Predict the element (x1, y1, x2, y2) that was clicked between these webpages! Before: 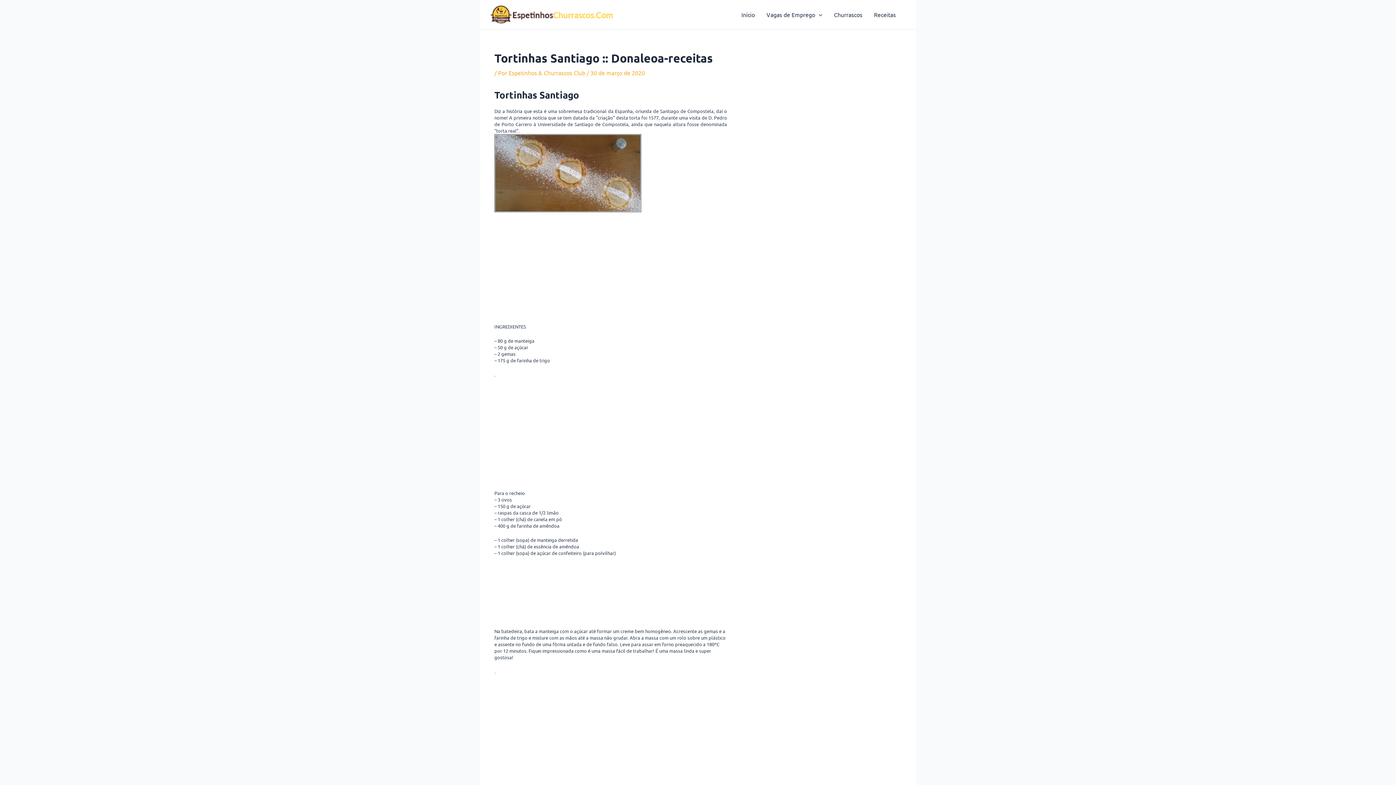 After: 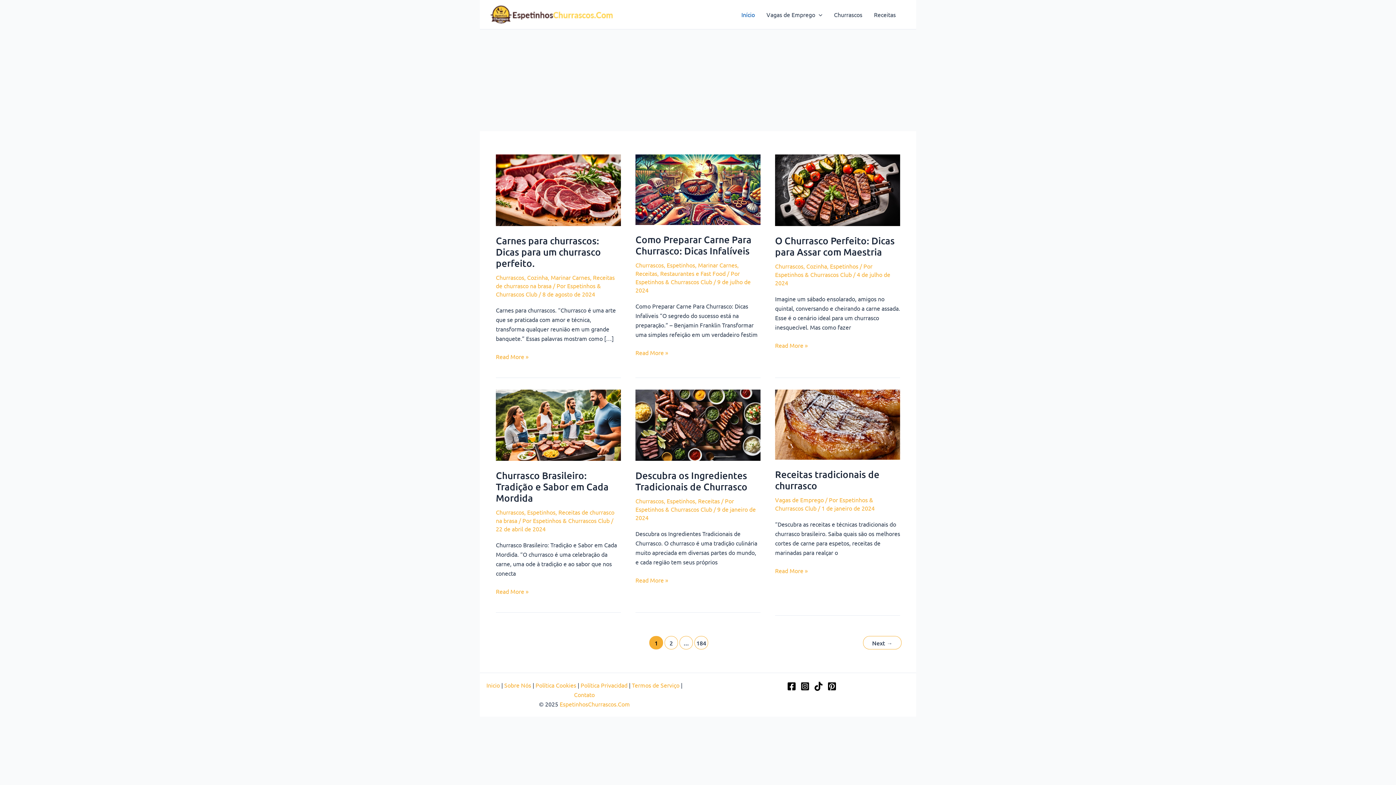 Action: bbox: (735, 0, 760, 29) label: Início